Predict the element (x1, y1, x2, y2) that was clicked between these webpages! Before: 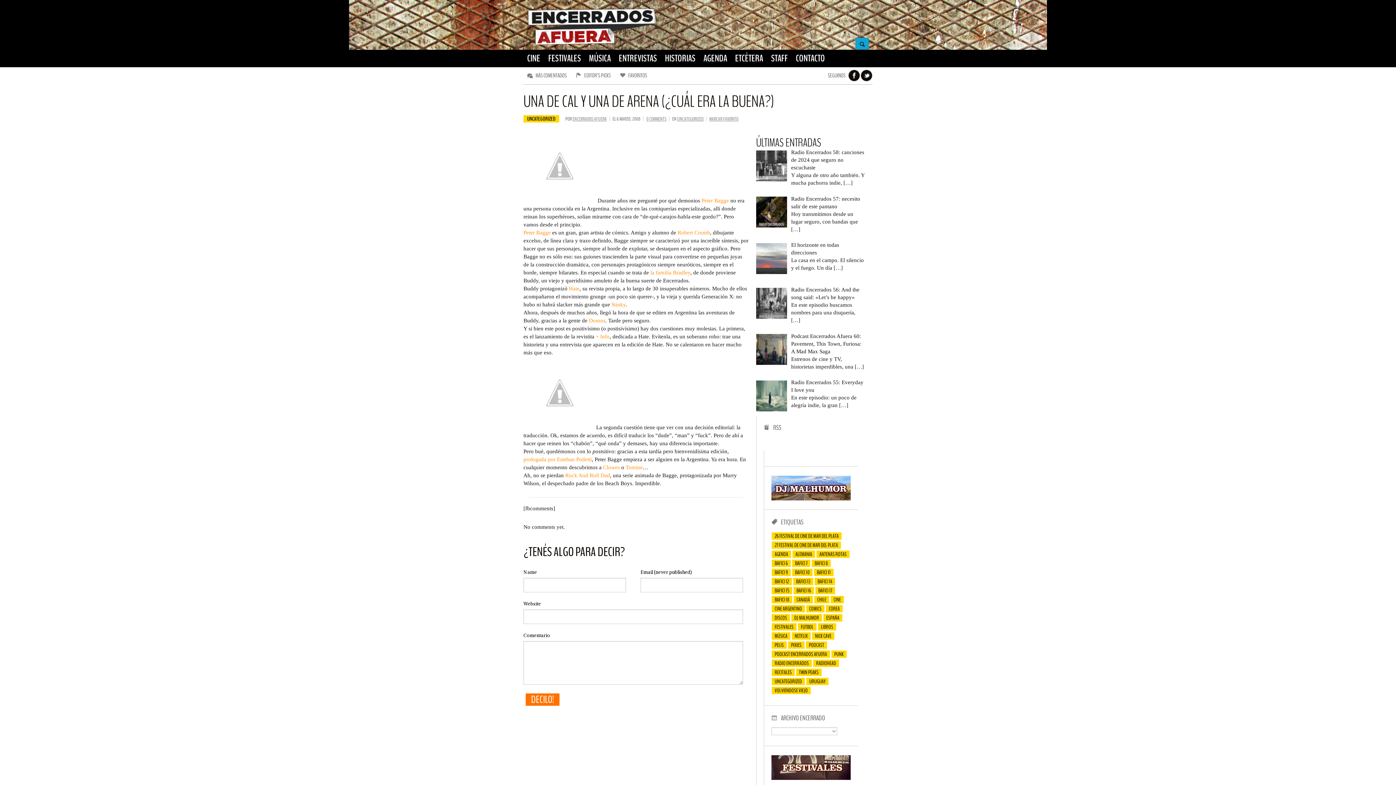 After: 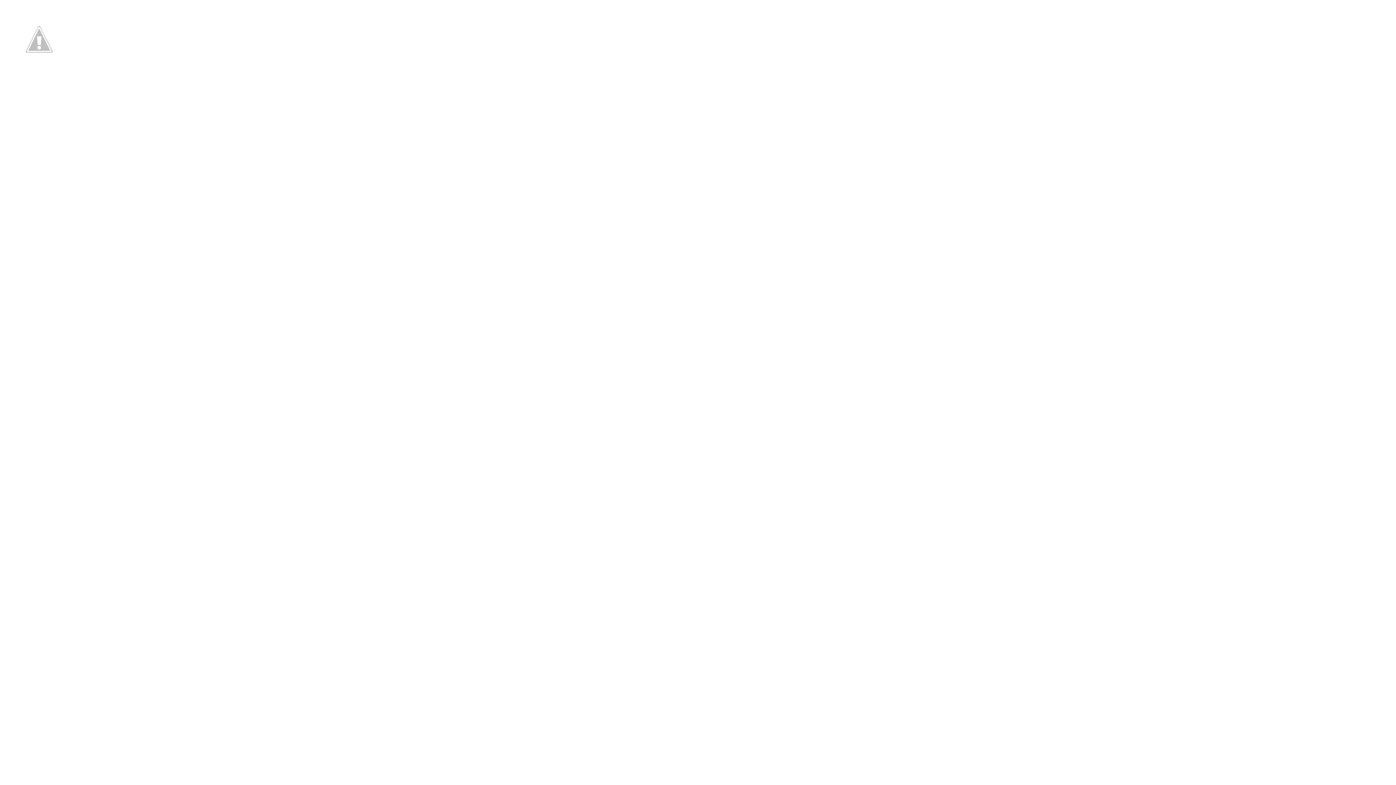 Action: bbox: (523, 197, 596, 203)